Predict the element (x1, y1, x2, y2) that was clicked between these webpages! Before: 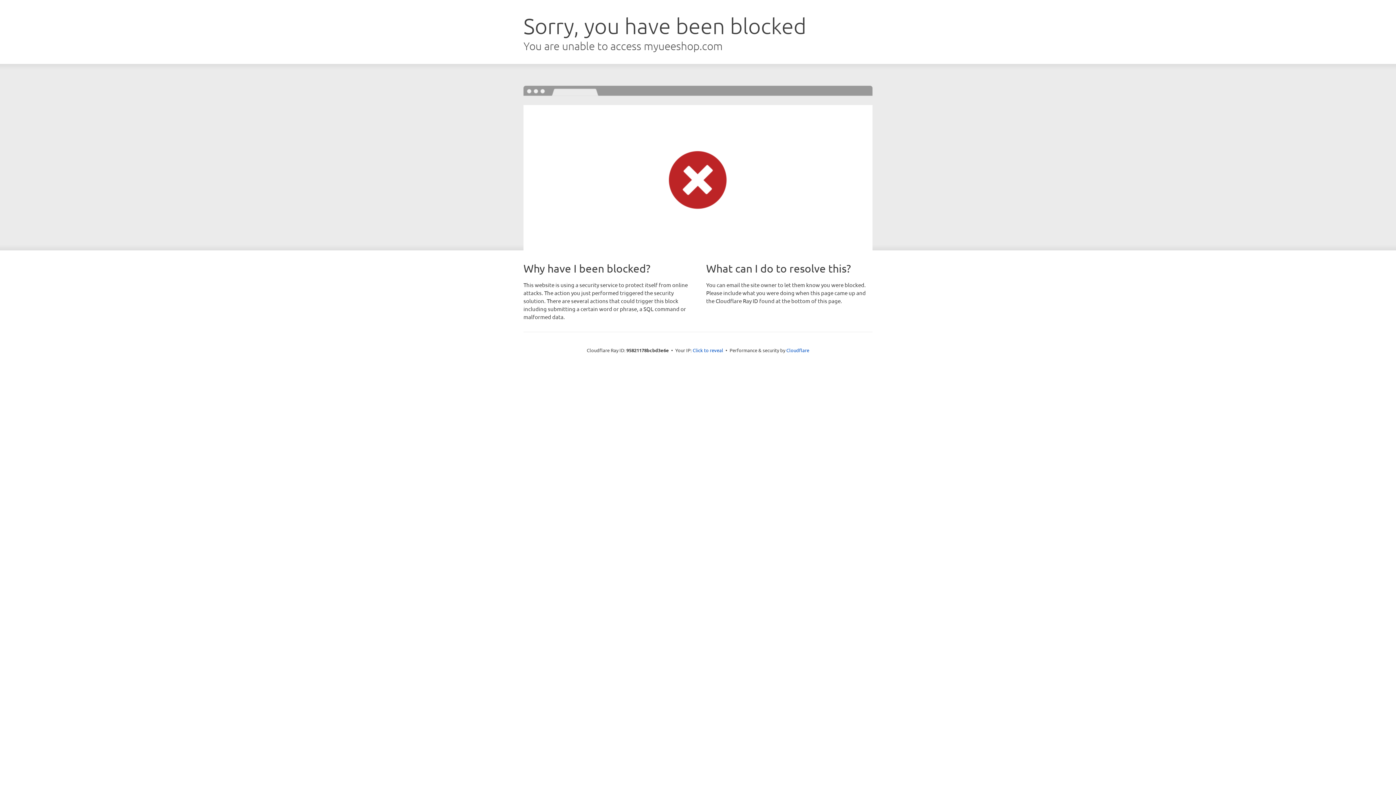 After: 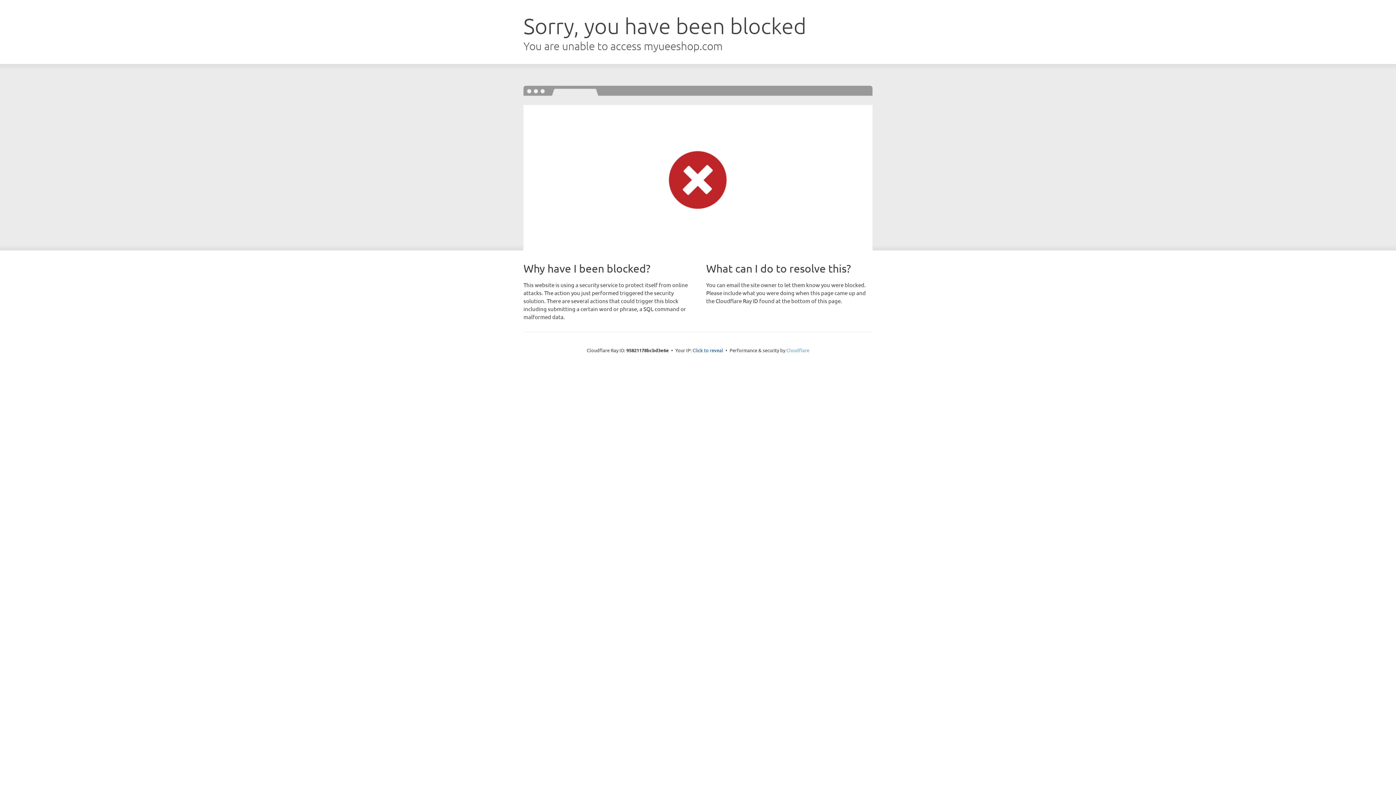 Action: label: Cloudflare bbox: (786, 347, 809, 353)